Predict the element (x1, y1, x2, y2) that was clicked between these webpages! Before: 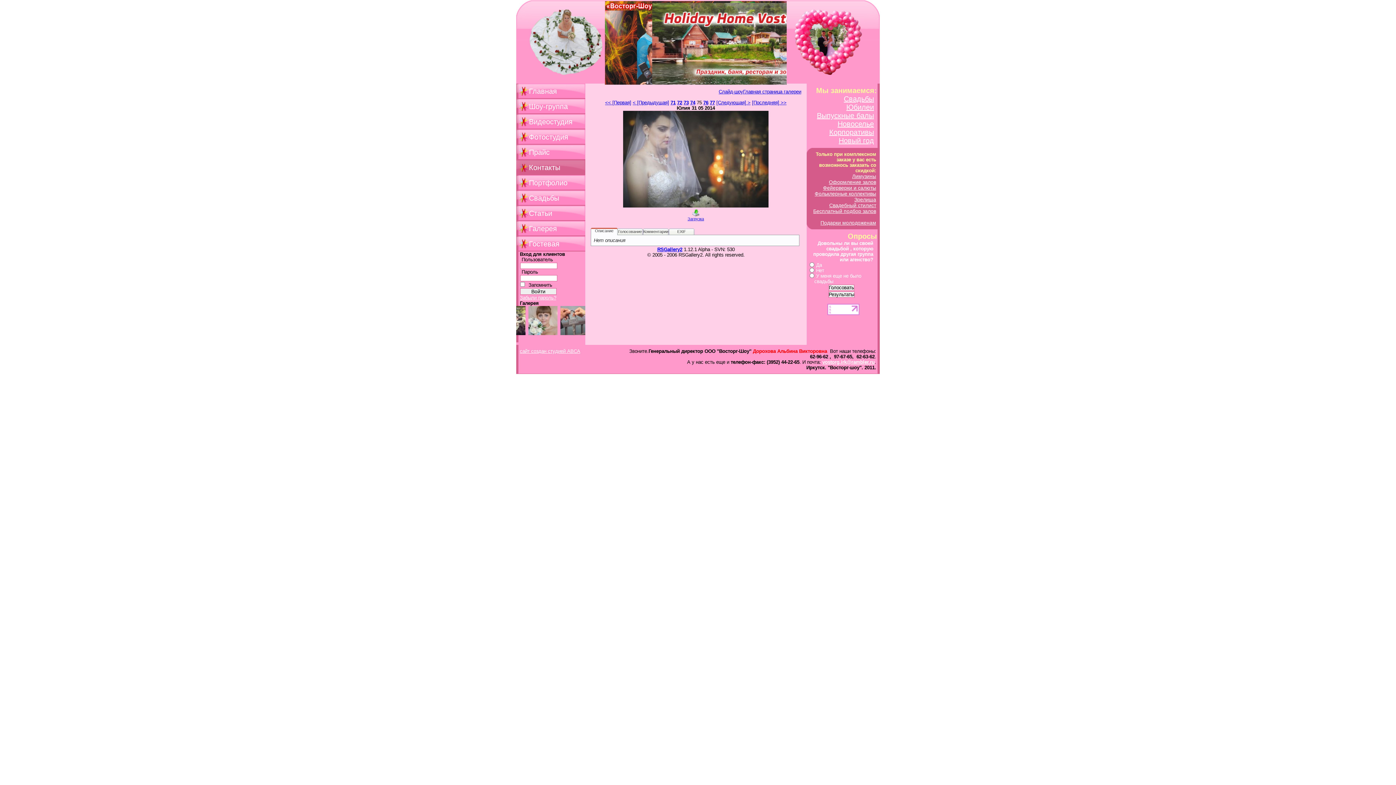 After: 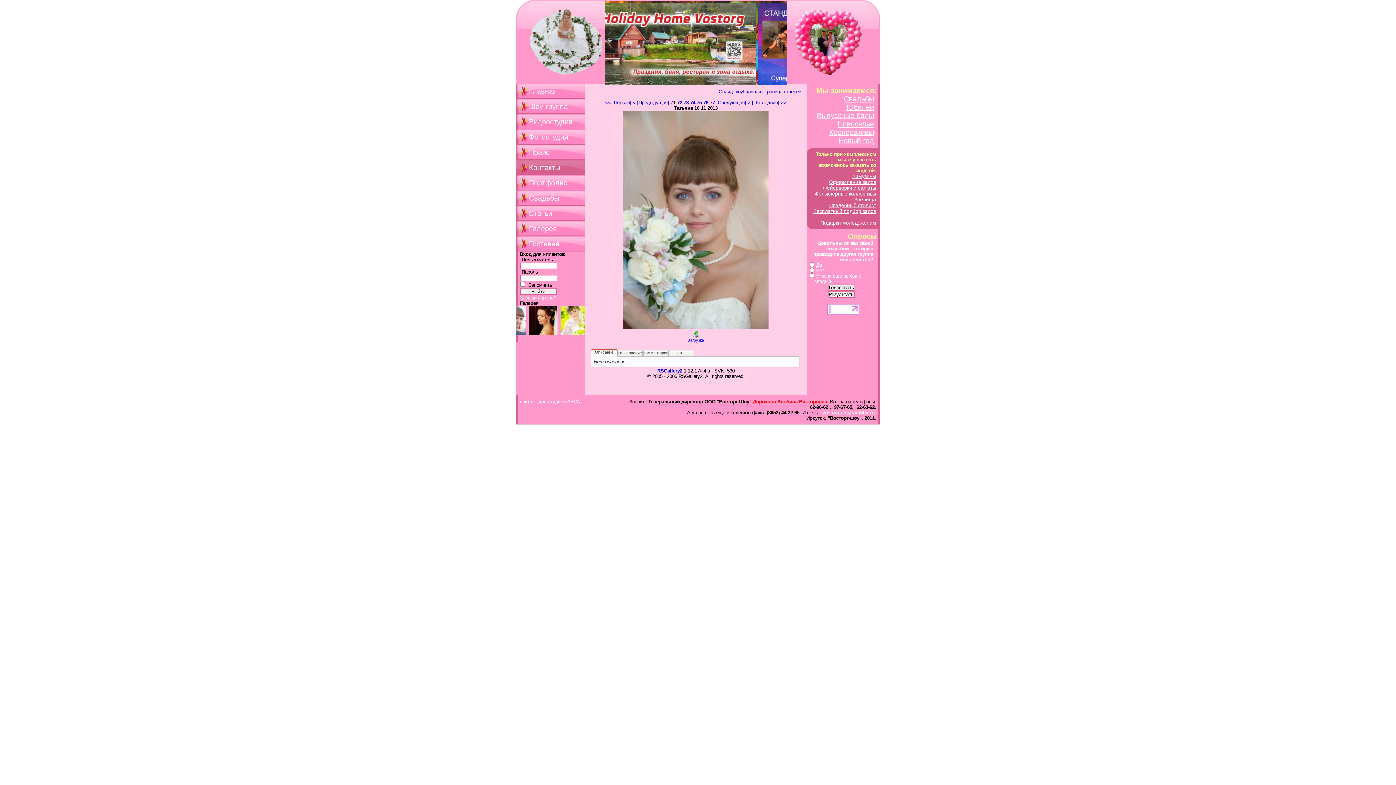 Action: bbox: (670, 100, 675, 105) label: 71